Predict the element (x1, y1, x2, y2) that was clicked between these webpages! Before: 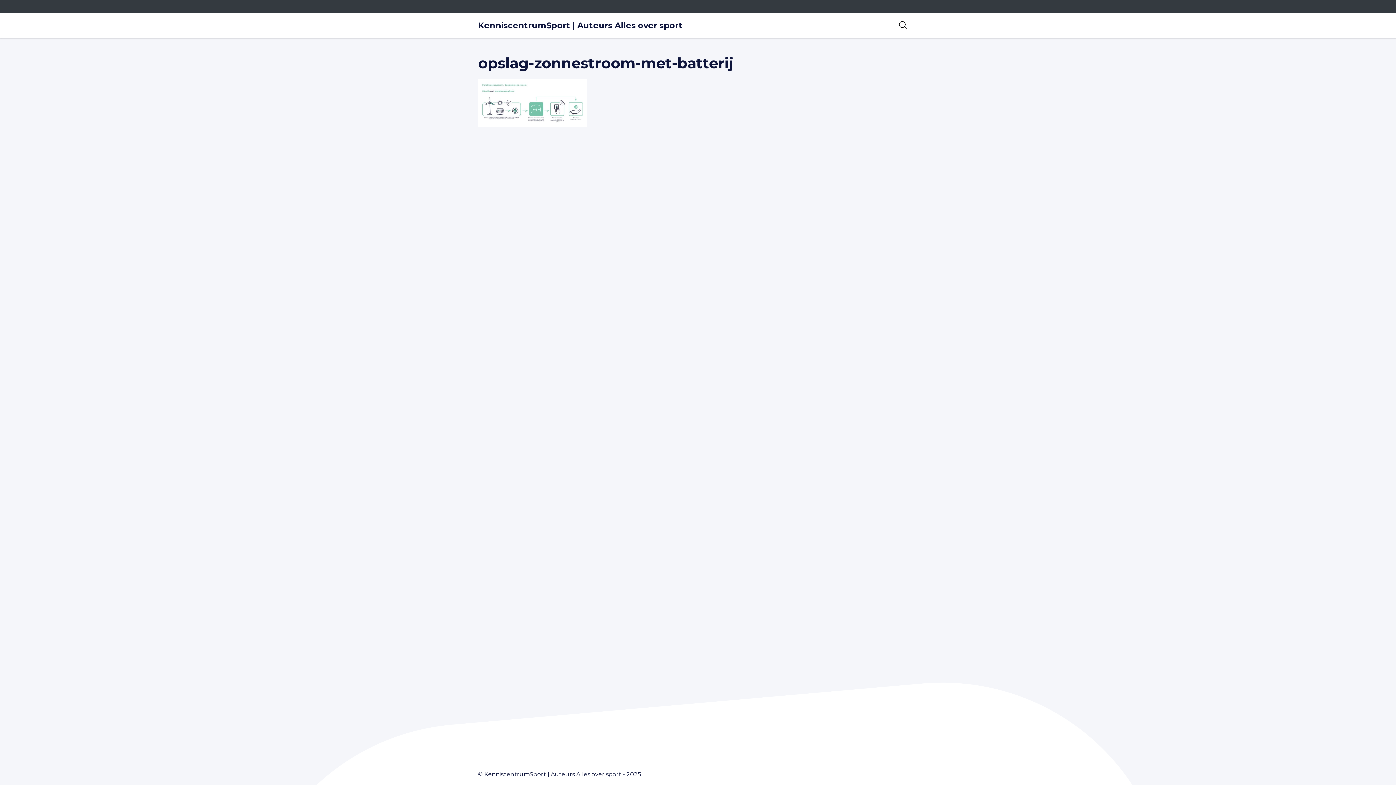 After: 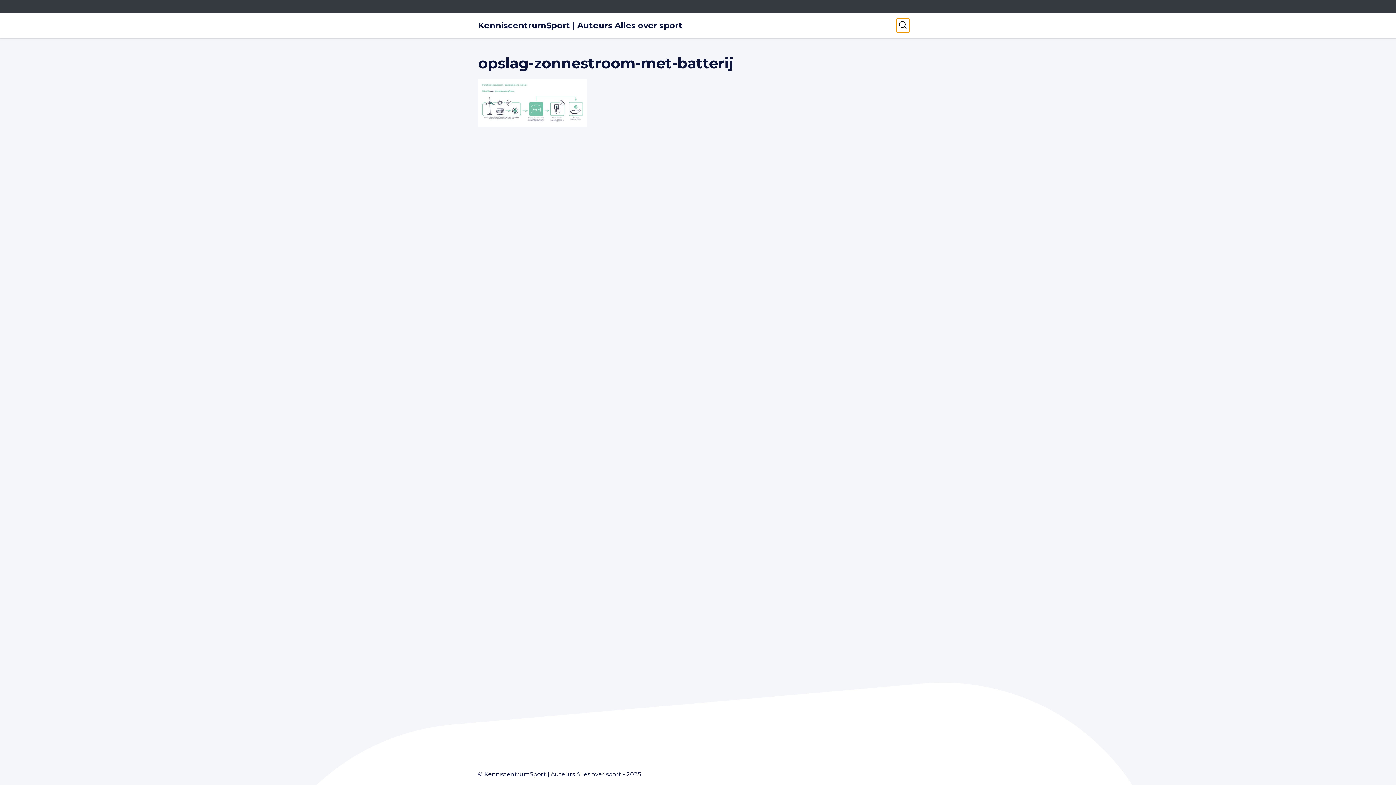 Action: label: Open zoekbalk bbox: (897, 18, 909, 32)